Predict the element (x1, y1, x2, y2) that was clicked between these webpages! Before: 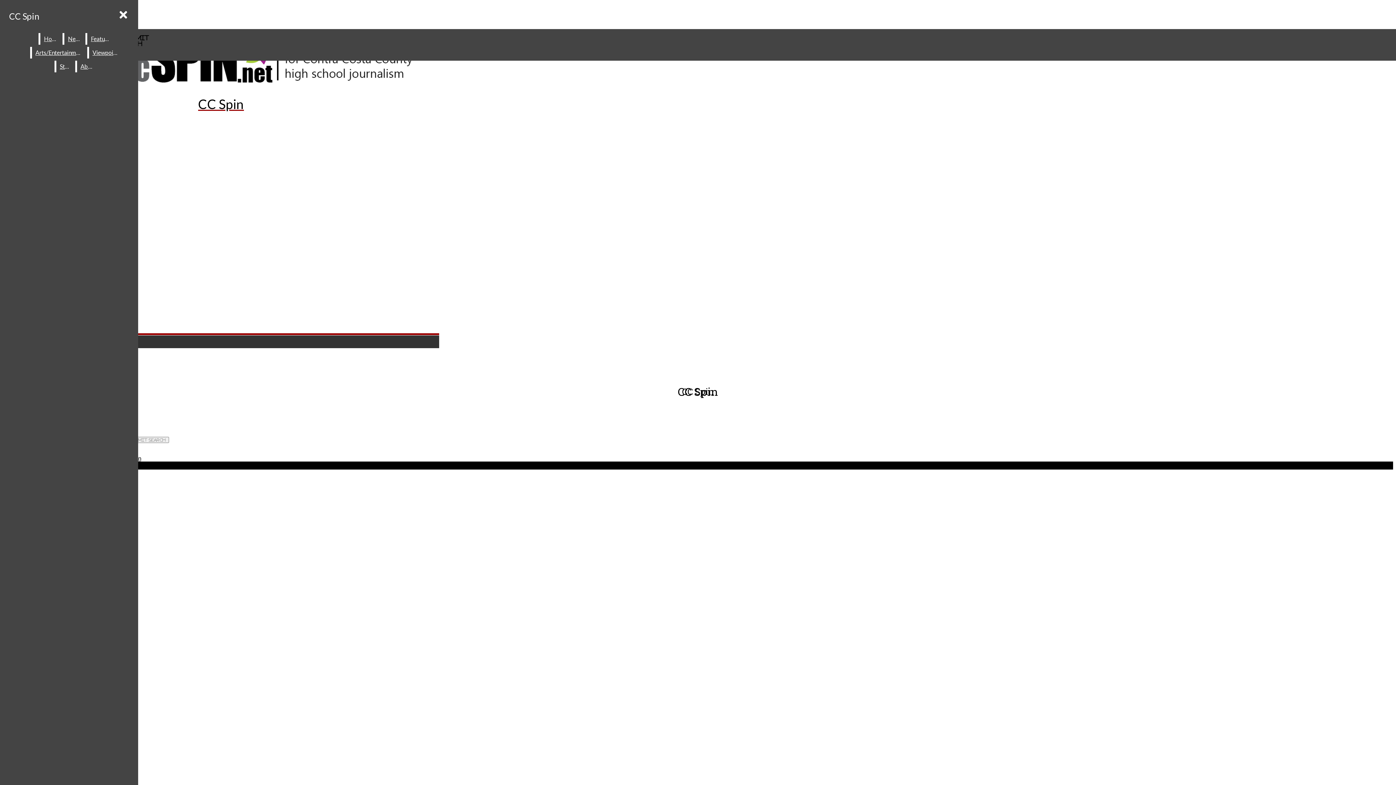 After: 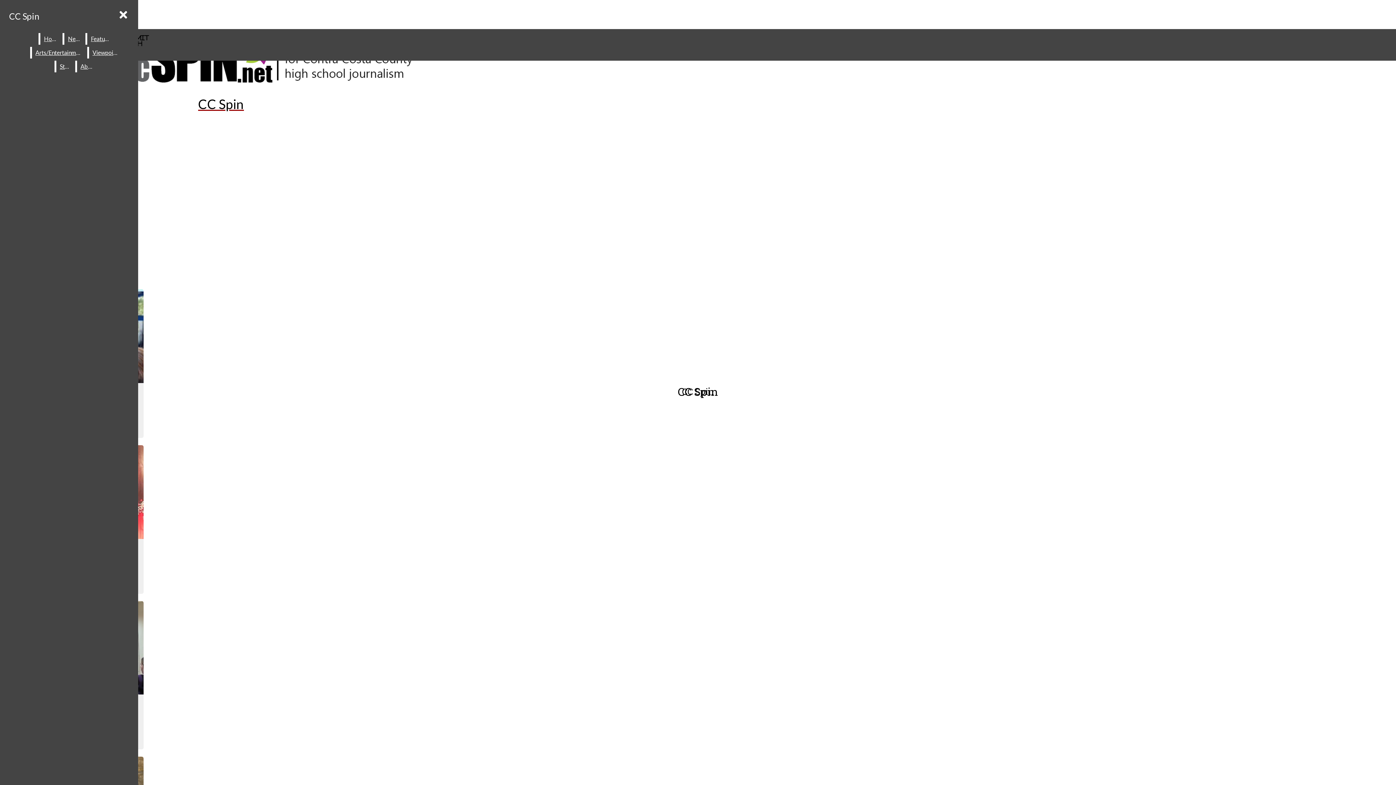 Action: label: Features bbox: (87, 33, 114, 44)